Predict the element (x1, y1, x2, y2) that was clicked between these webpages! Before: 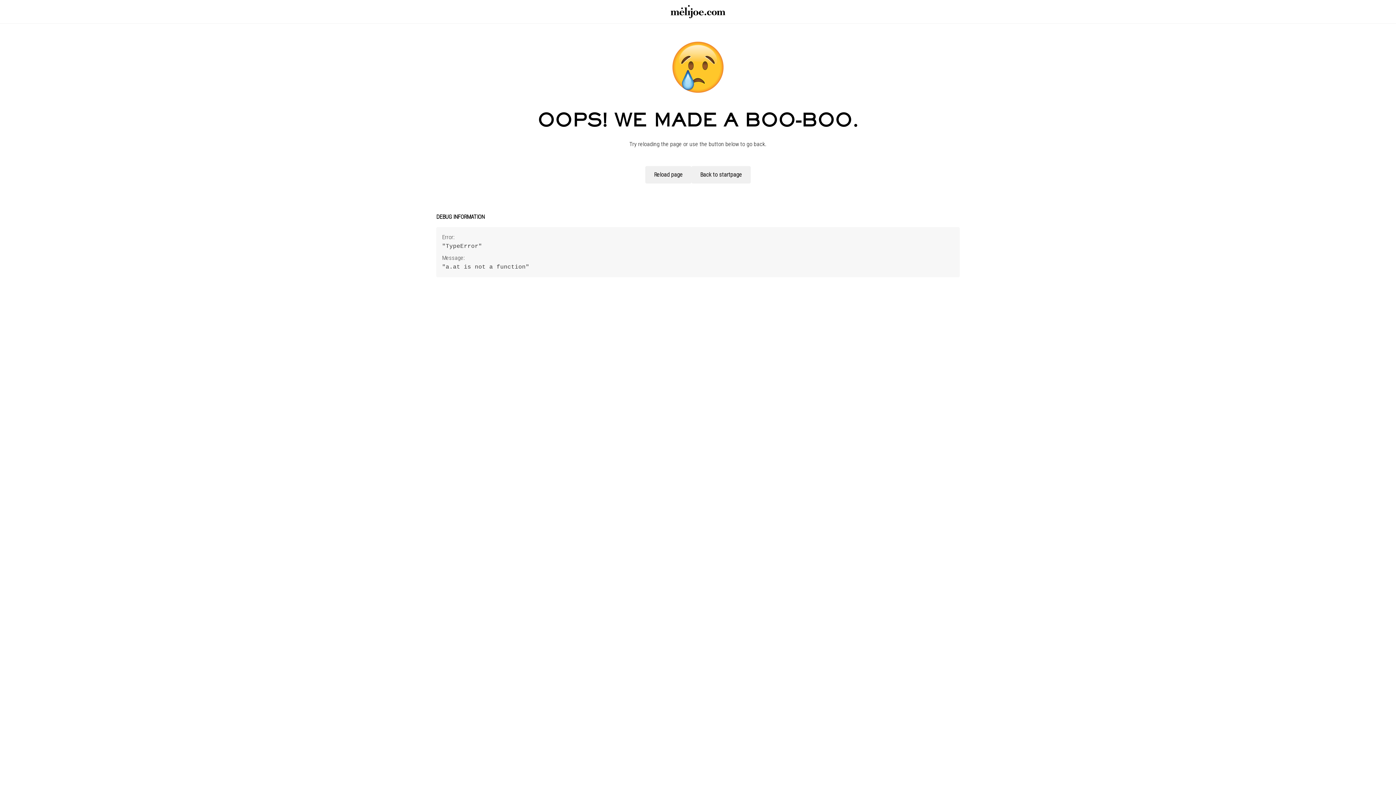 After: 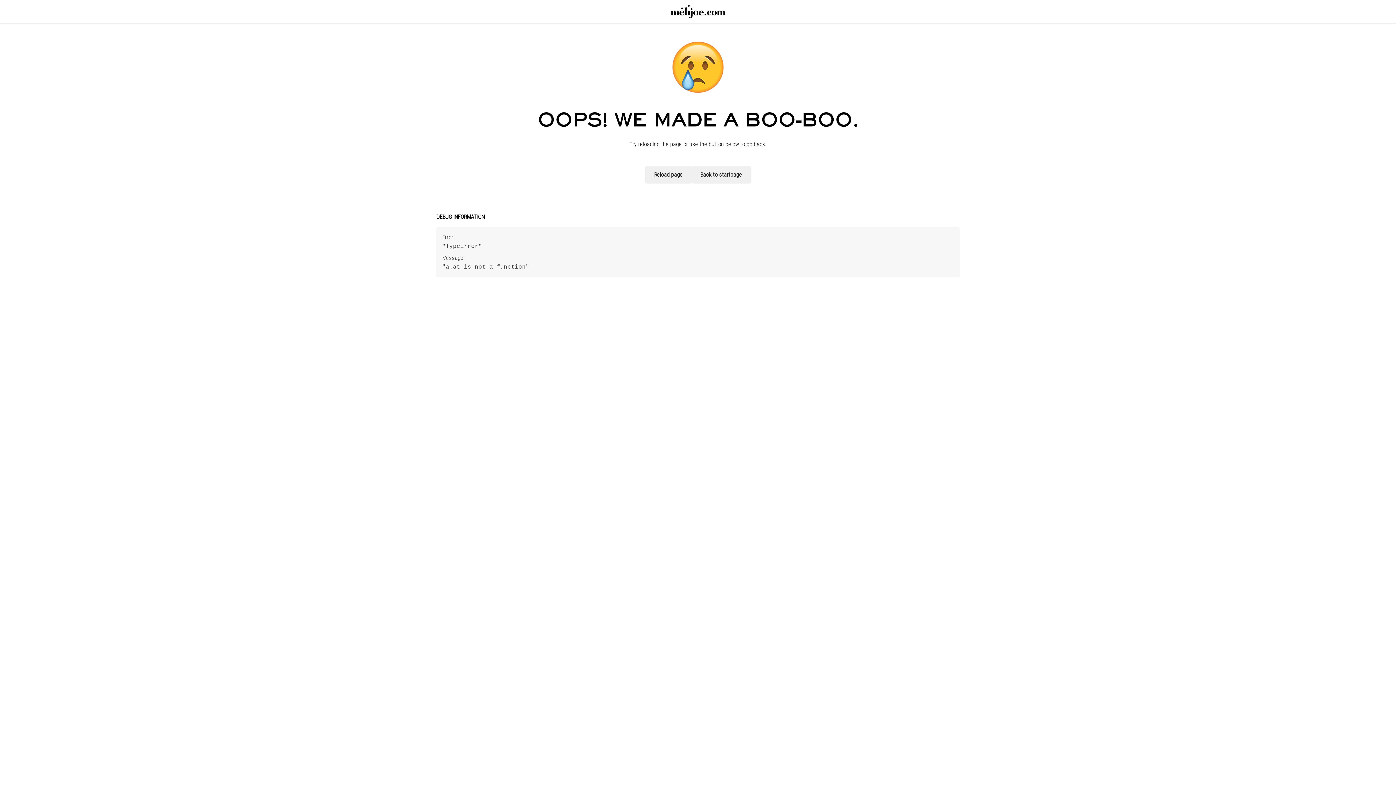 Action: bbox: (0, 0, 1396, 23)